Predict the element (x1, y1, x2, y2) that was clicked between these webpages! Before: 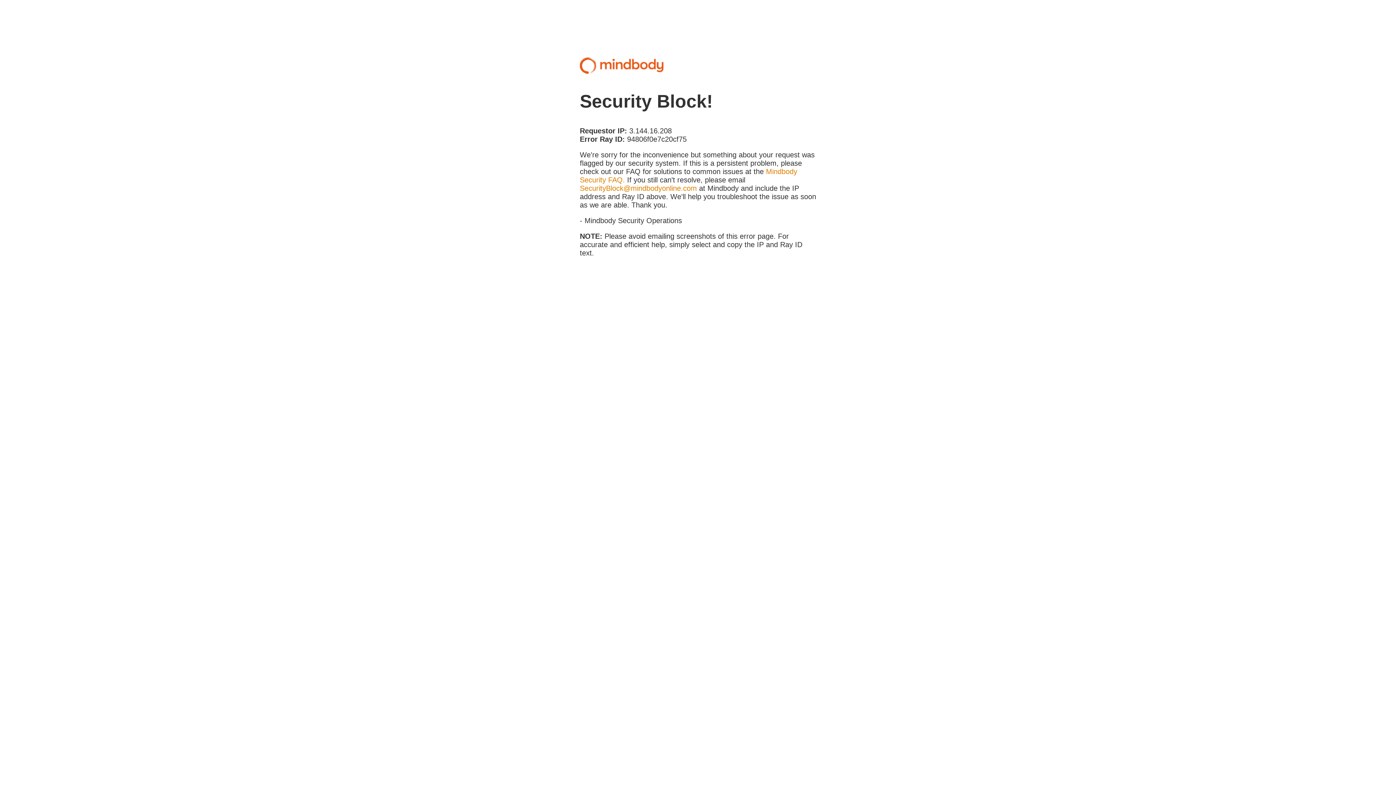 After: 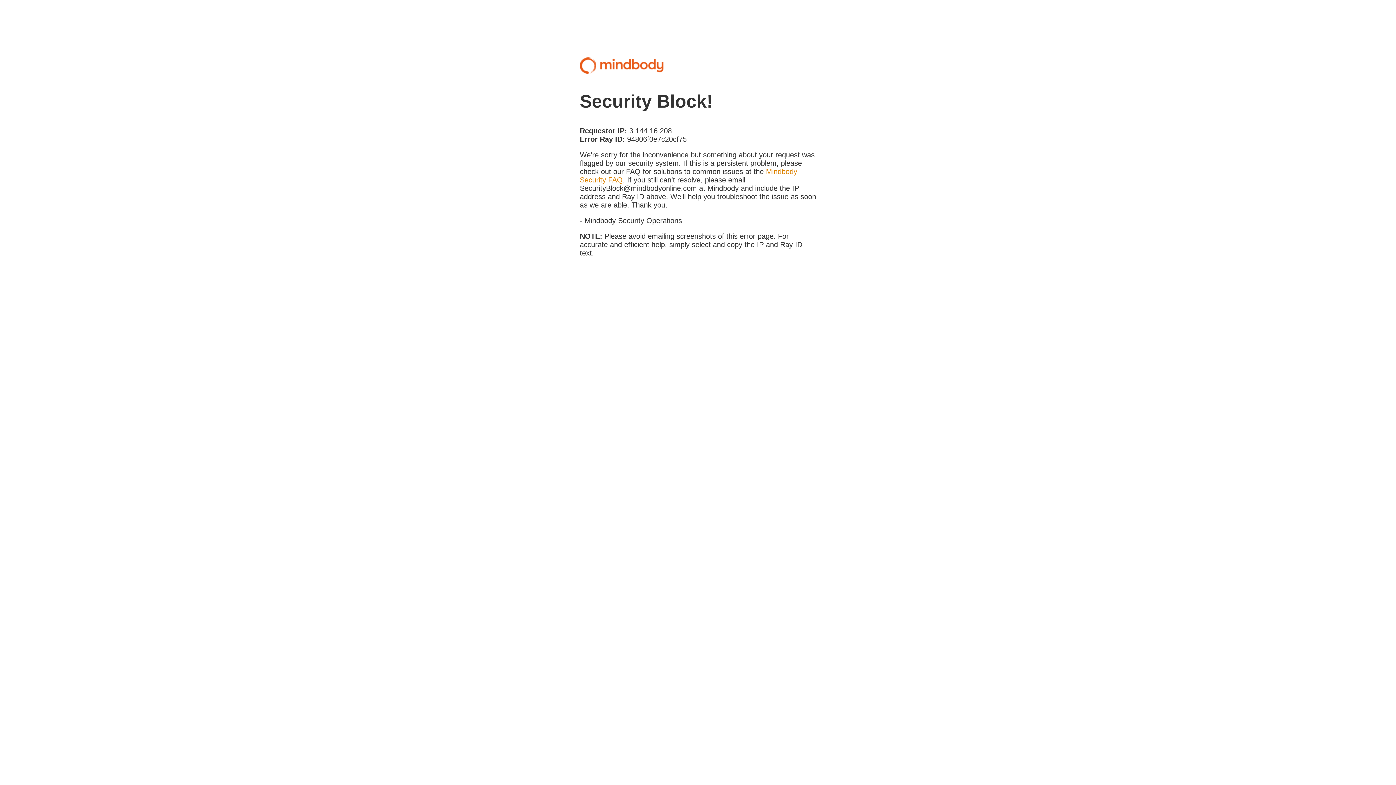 Action: bbox: (580, 184, 697, 192) label: SecurityBlock@mindbodyonline.com